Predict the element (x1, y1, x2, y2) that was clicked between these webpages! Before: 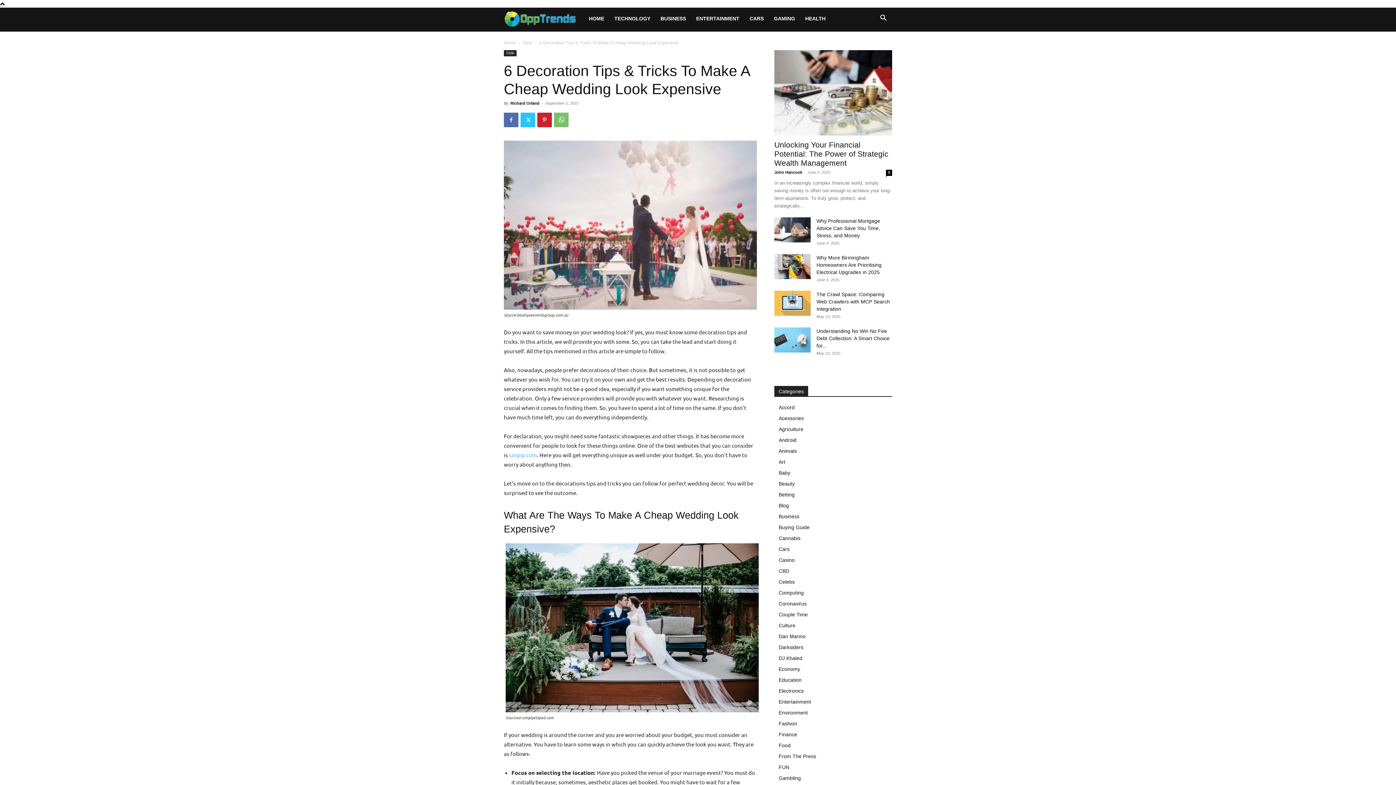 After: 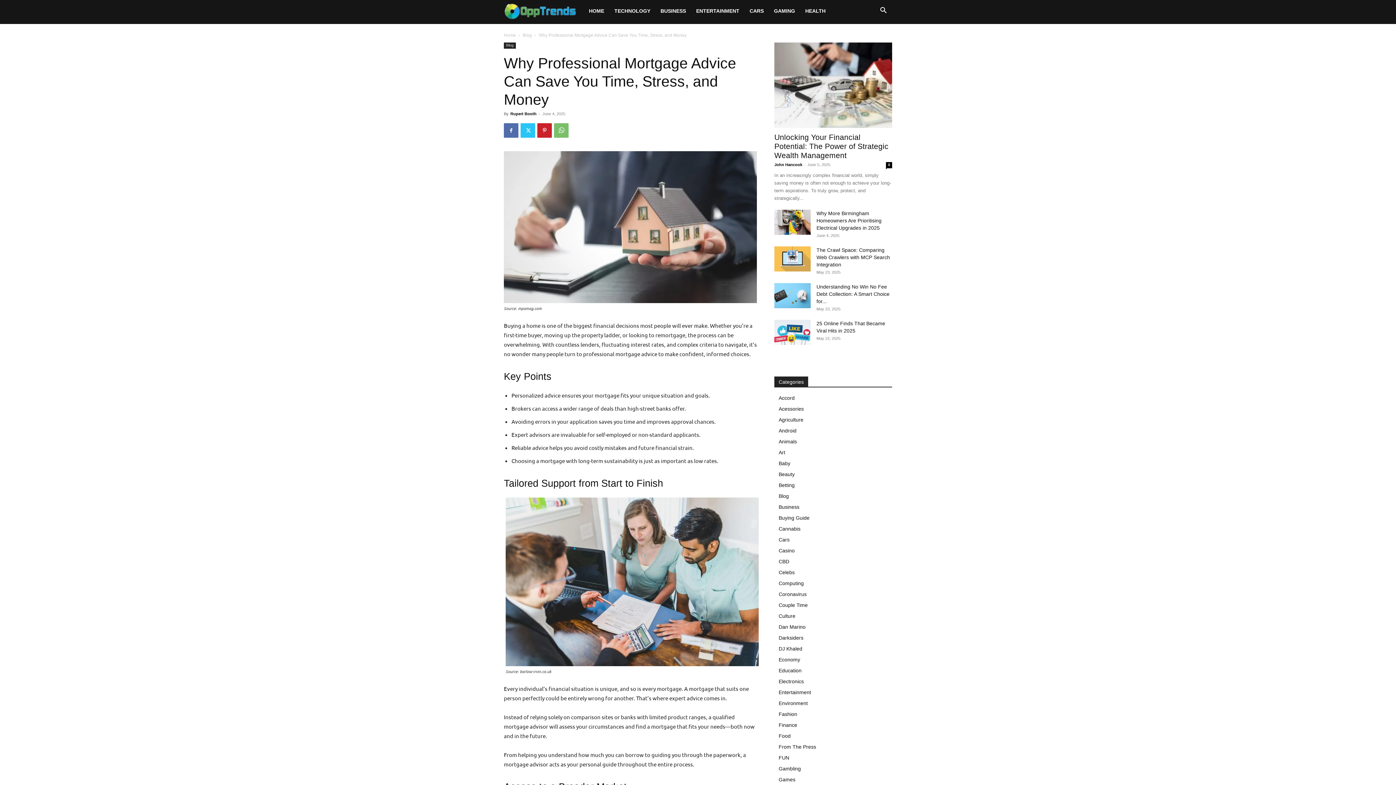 Action: label: Why Professional Mortgage Advice Can Save You Time, Stress, and Money bbox: (816, 218, 880, 238)